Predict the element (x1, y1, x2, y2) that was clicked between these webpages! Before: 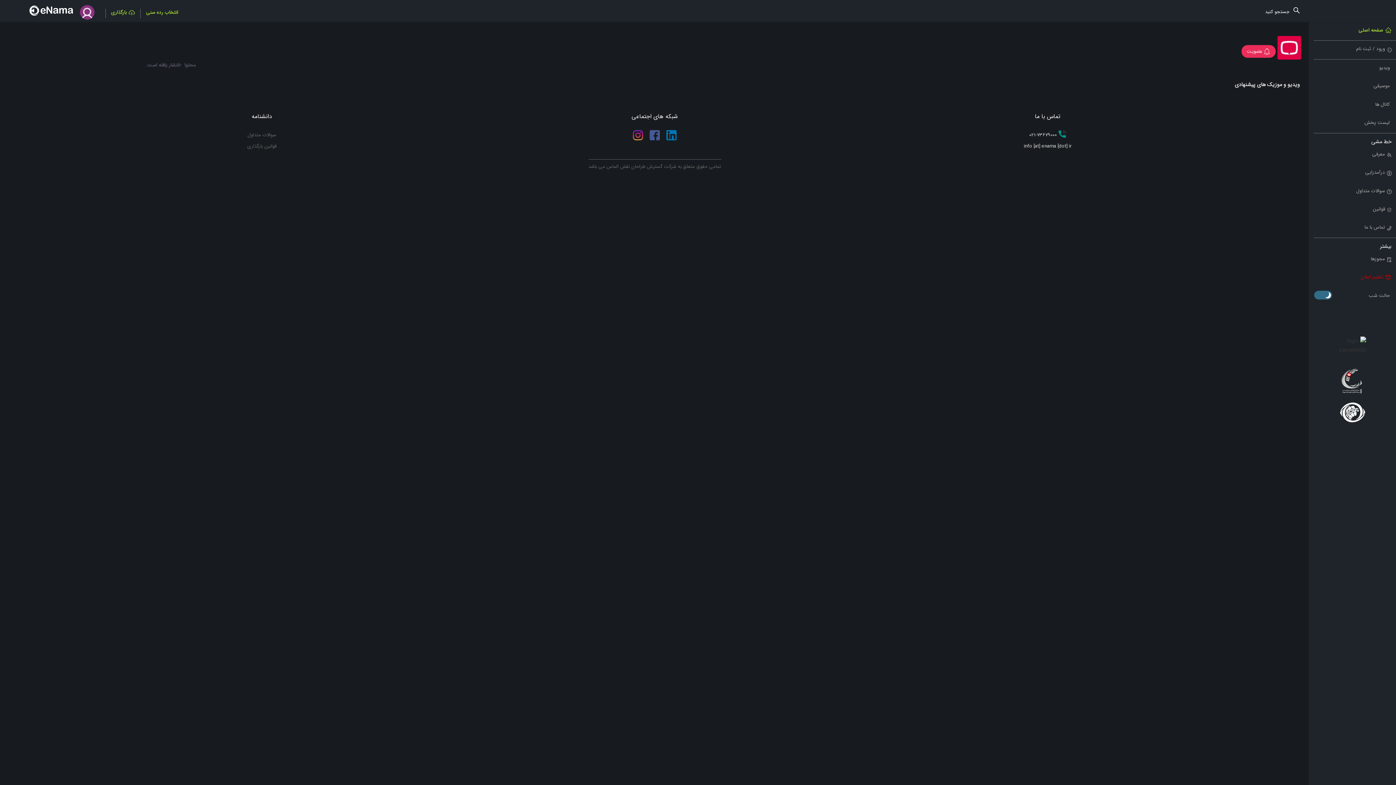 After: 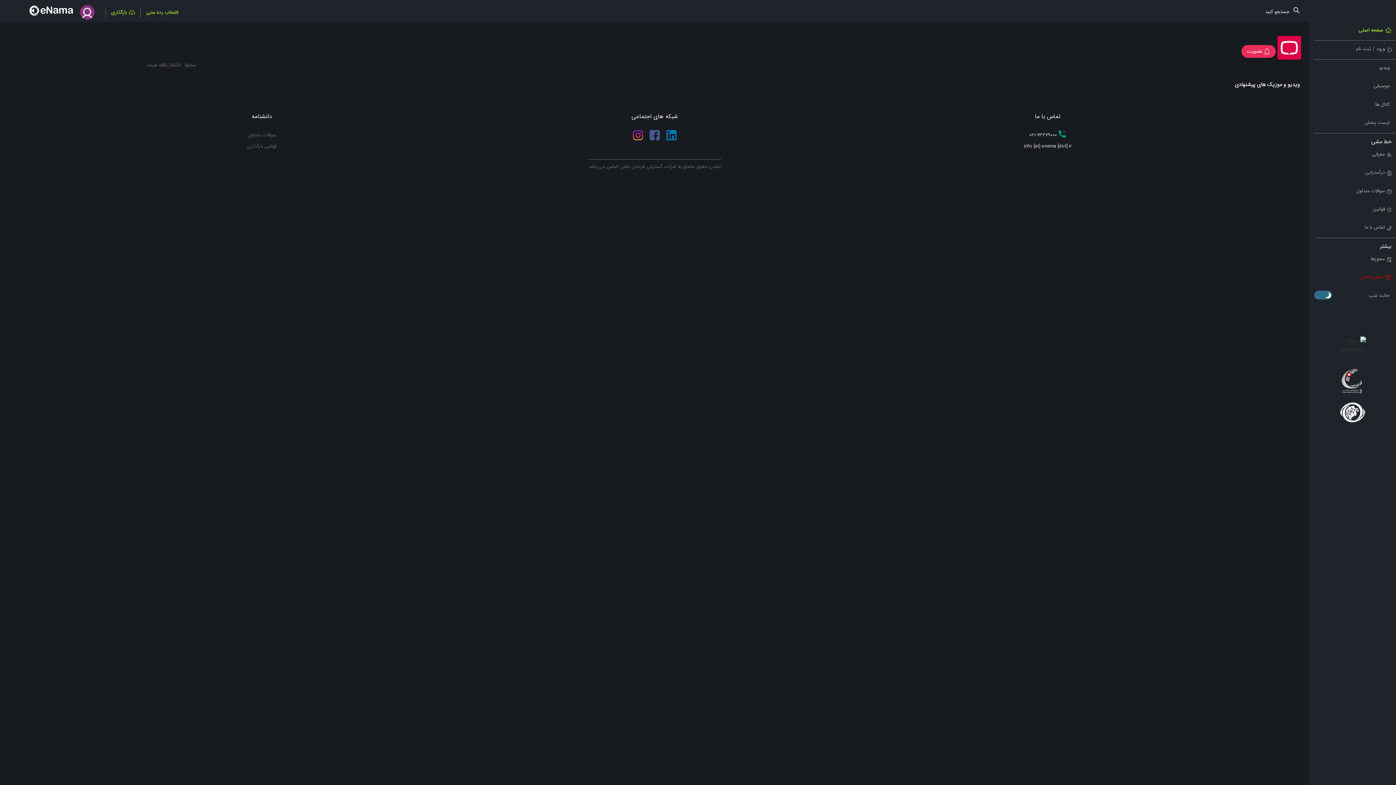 Action: bbox: (633, 129, 643, 140)